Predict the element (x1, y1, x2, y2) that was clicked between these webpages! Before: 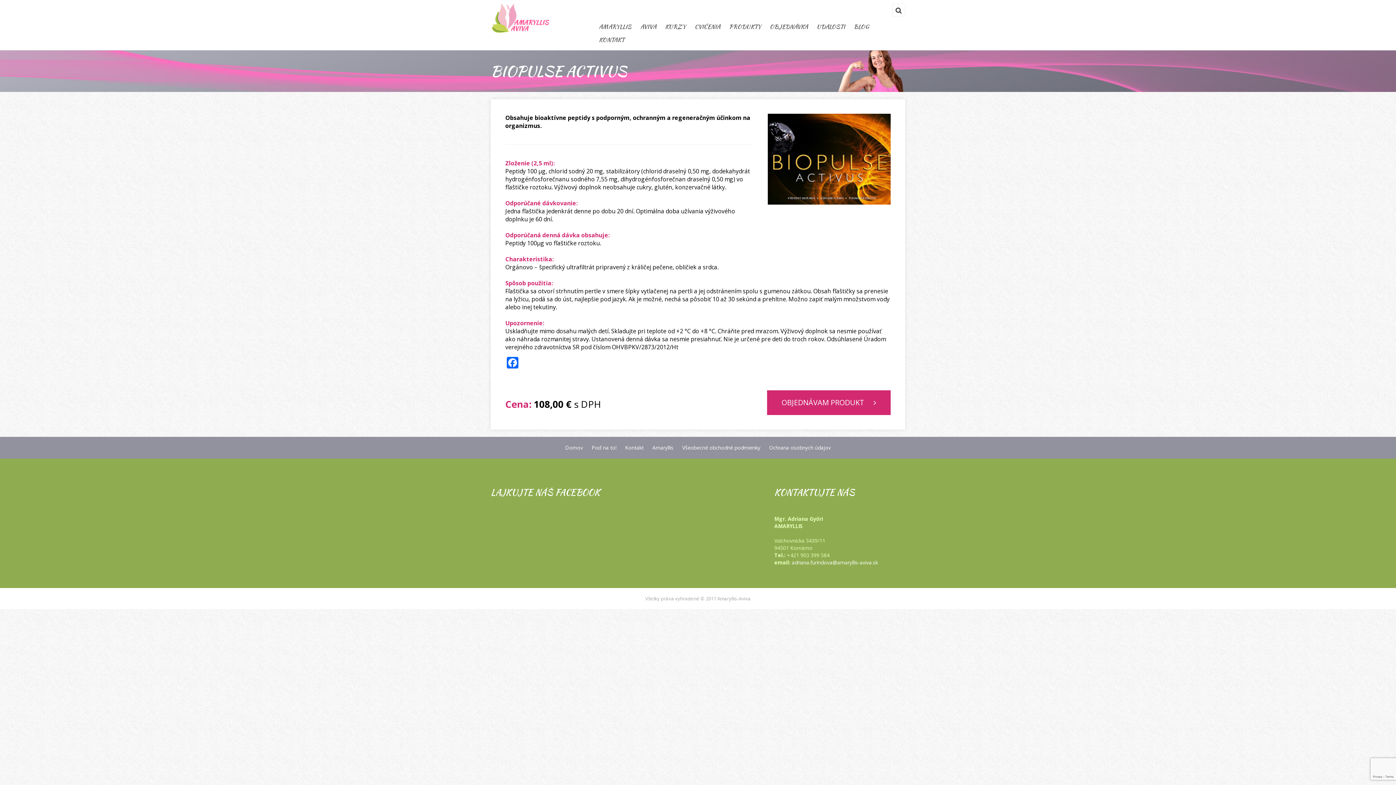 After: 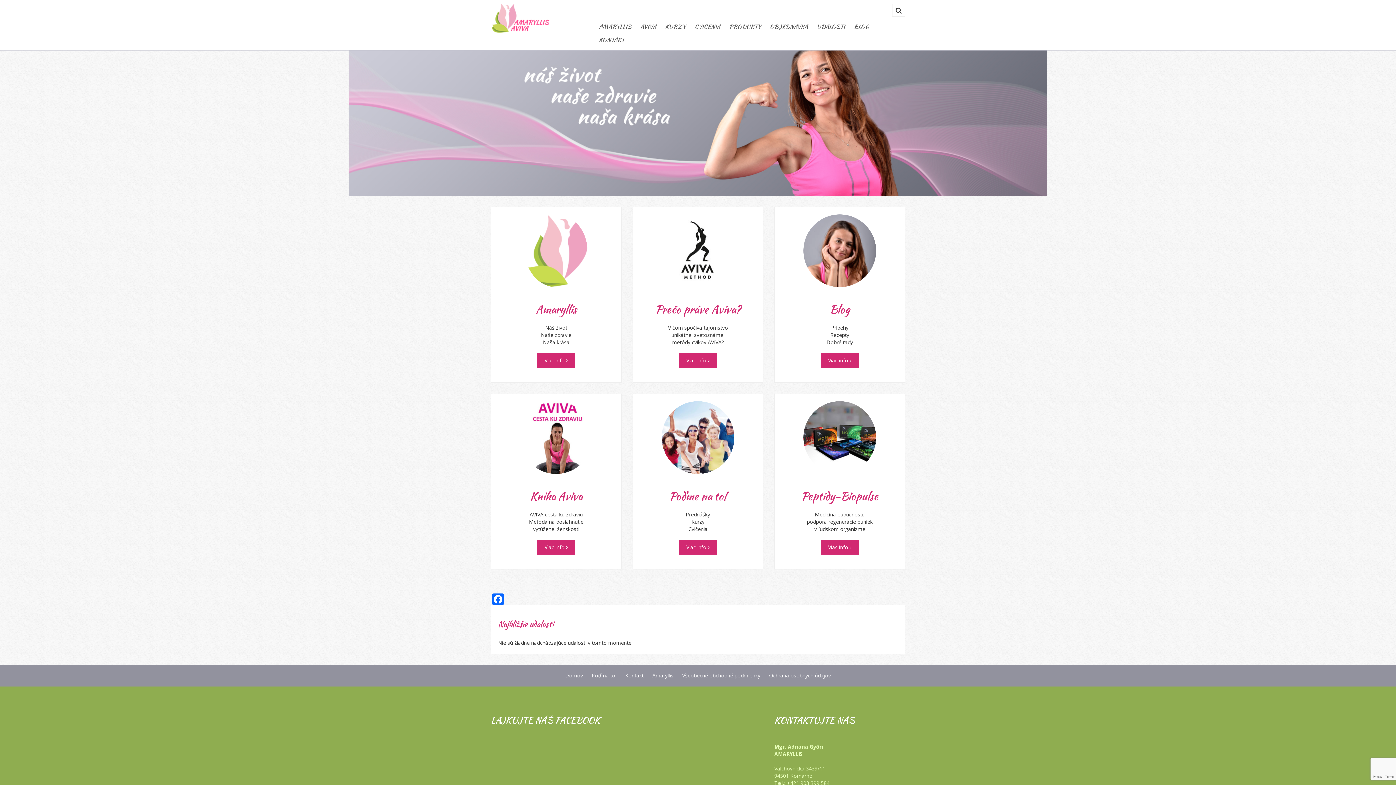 Action: bbox: (652, 444, 673, 451) label: Amaryllis